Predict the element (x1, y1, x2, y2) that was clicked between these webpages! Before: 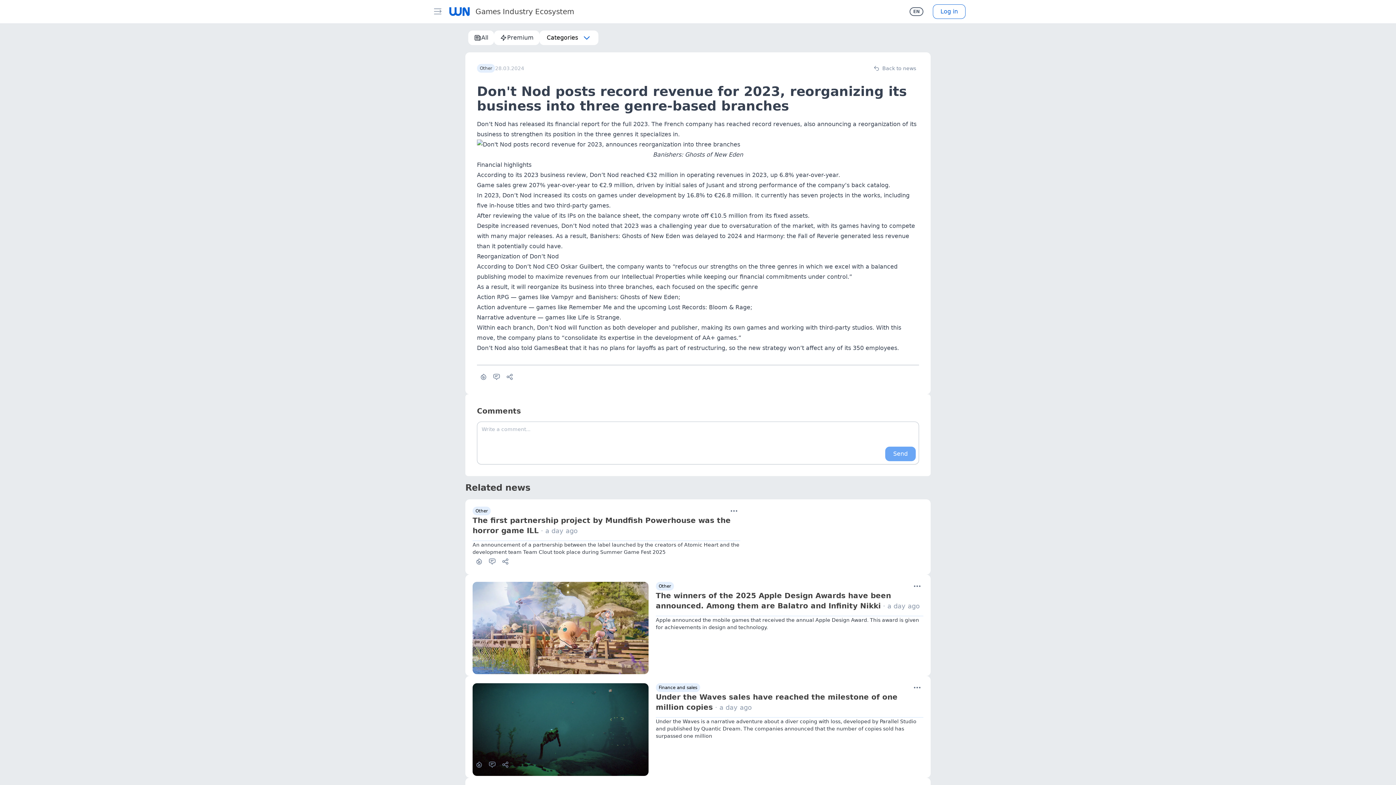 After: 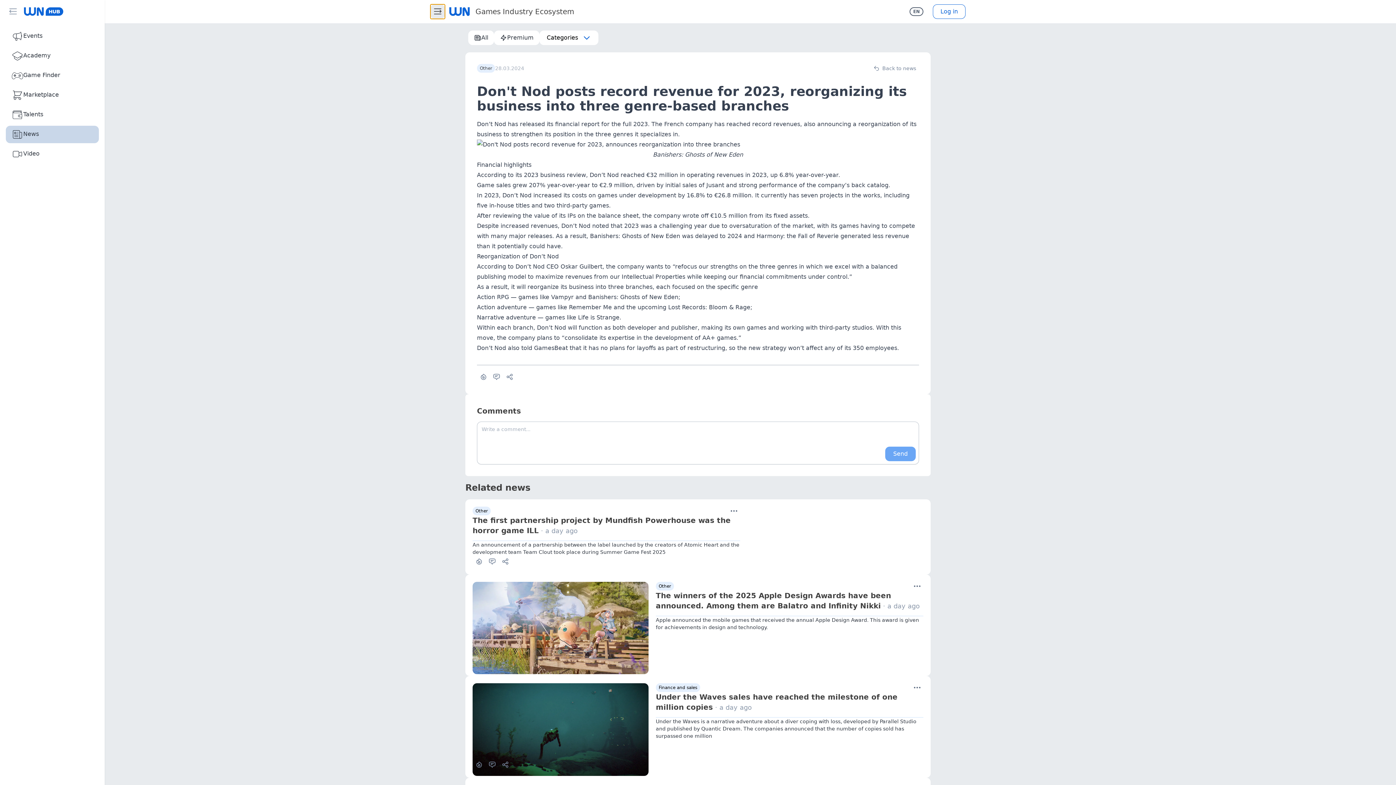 Action: bbox: (430, 4, 445, 18)